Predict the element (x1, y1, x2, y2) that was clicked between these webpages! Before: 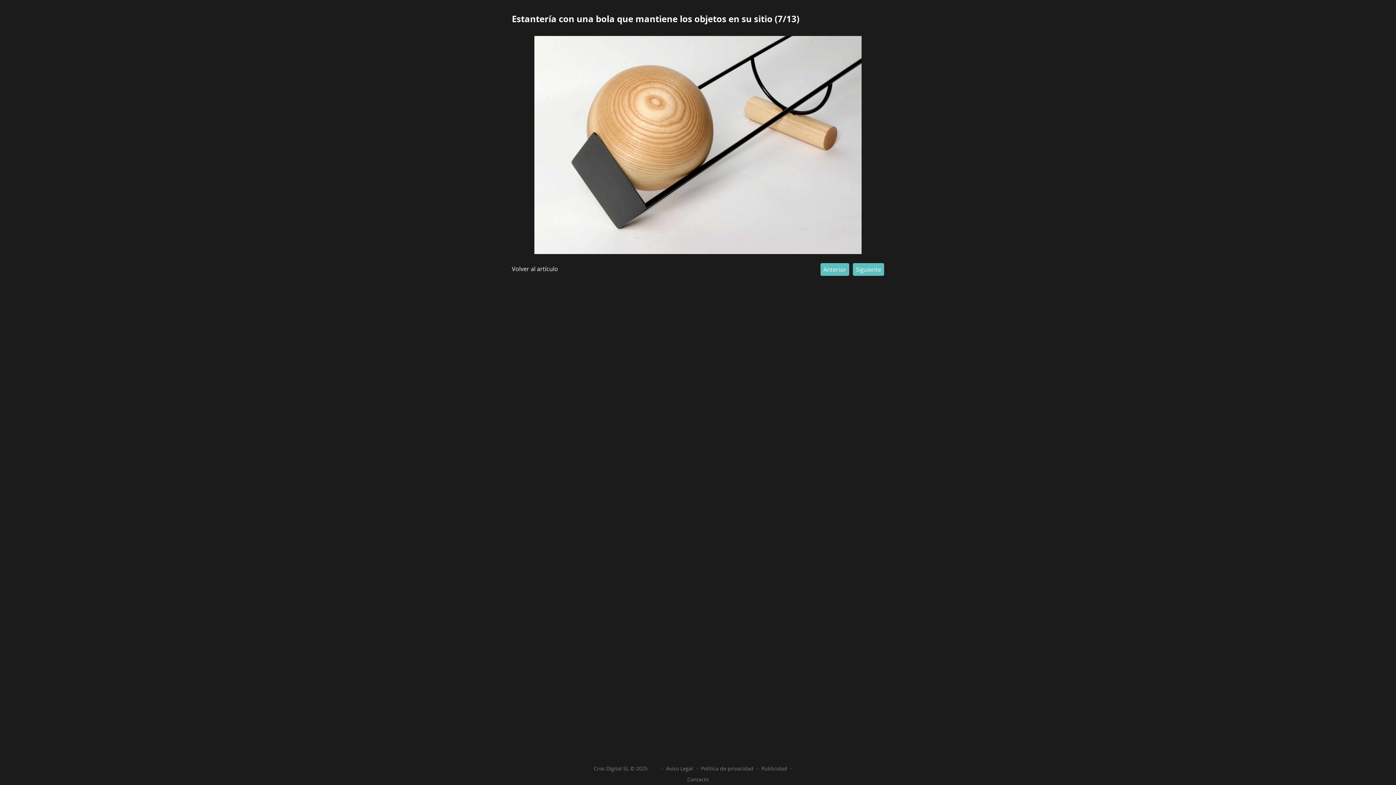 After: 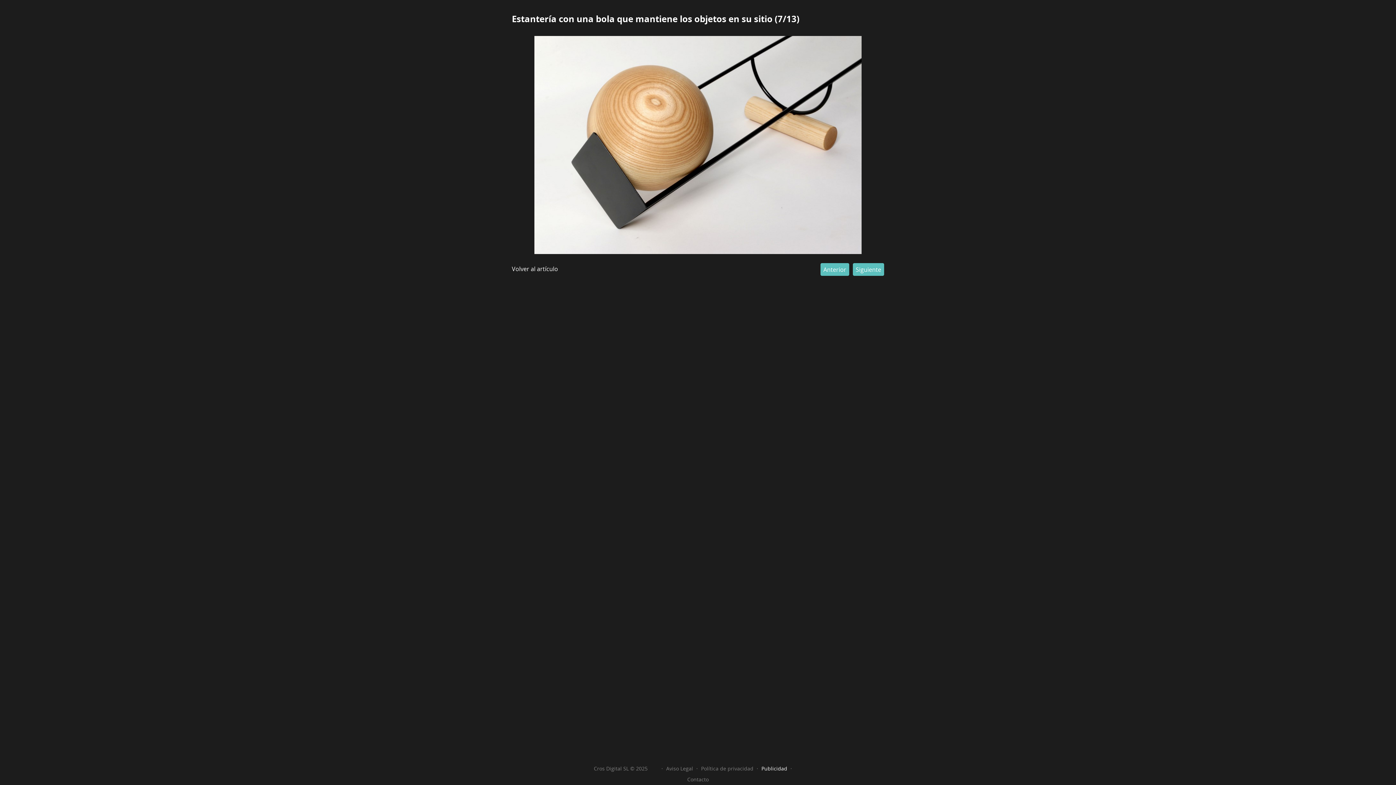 Action: label: Publicidad bbox: (761, 765, 792, 772)